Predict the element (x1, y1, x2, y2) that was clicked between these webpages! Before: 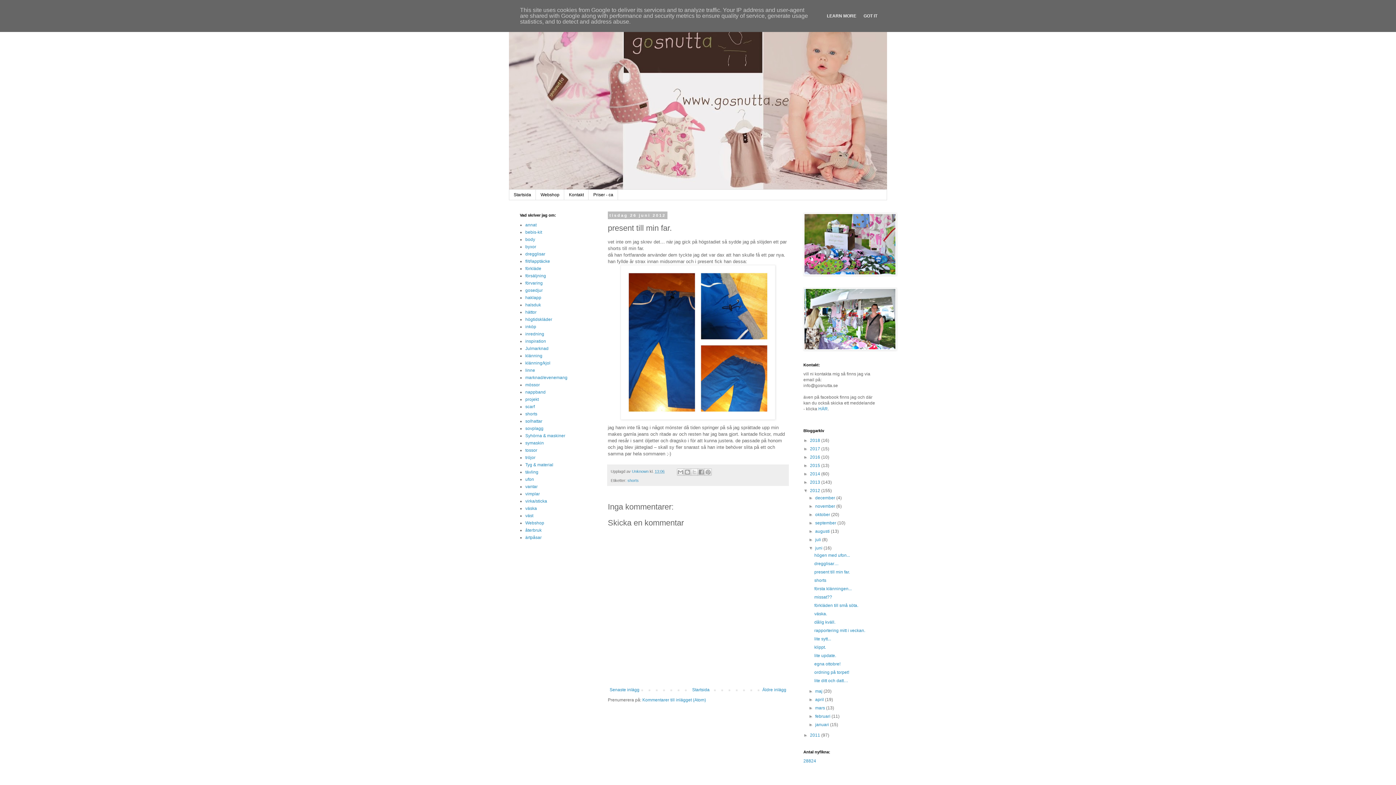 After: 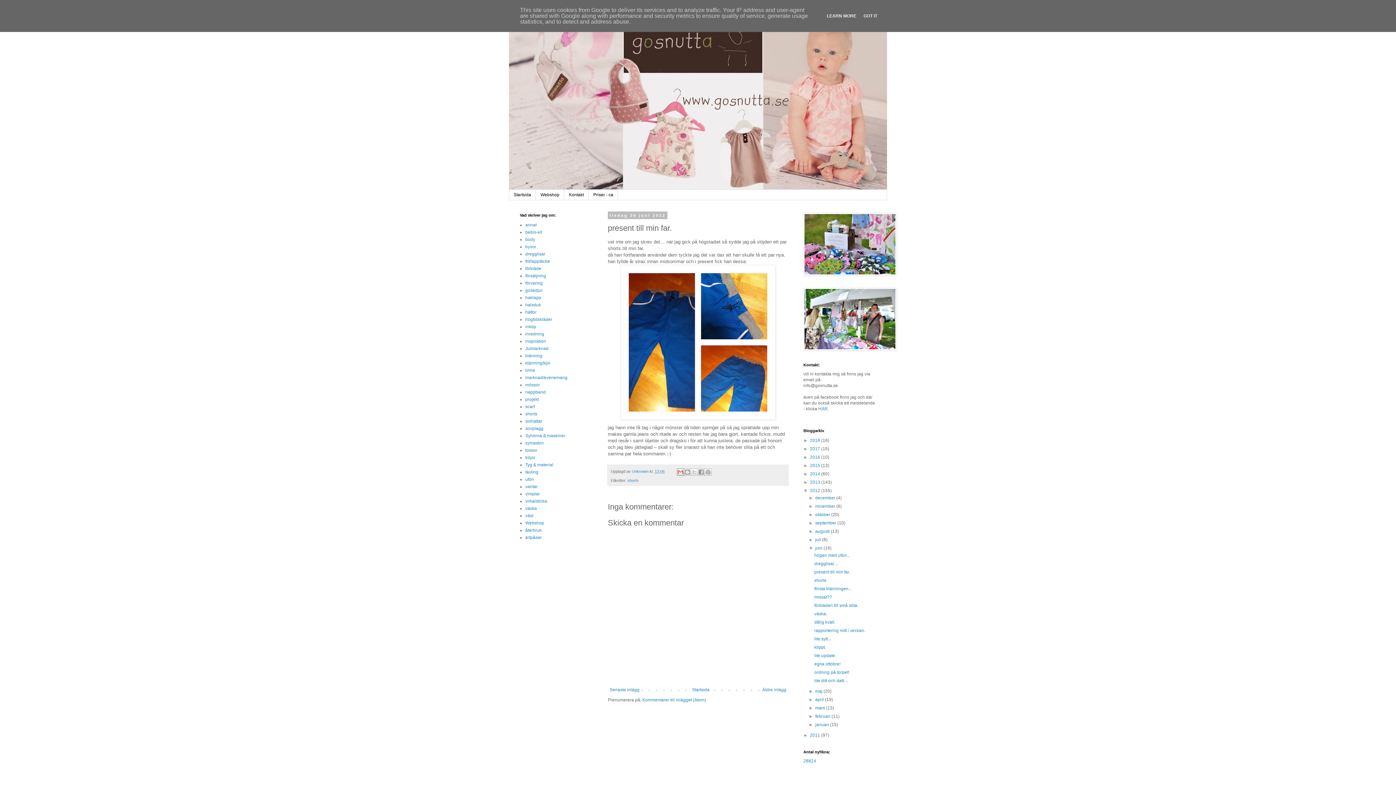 Action: bbox: (677, 468, 684, 475) label: Skicka med e-post